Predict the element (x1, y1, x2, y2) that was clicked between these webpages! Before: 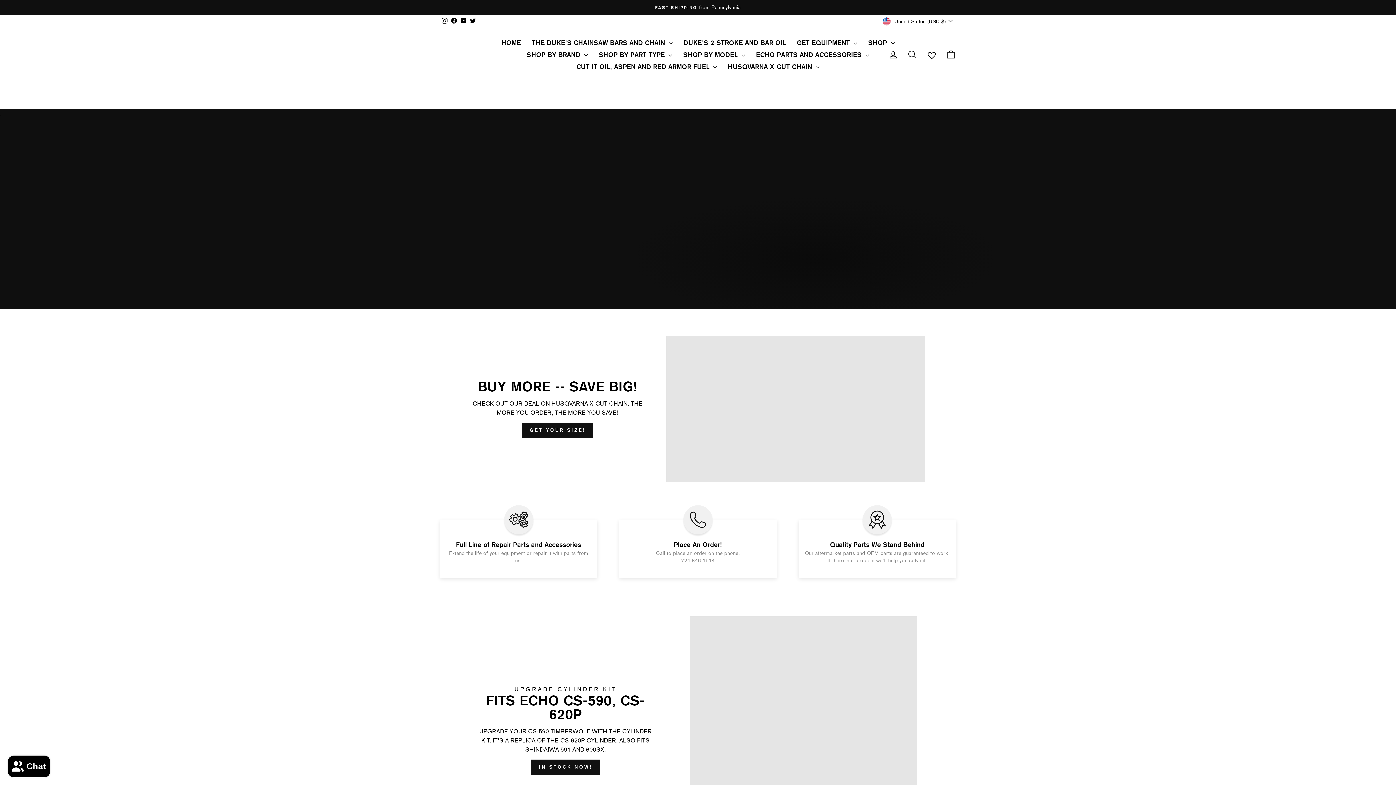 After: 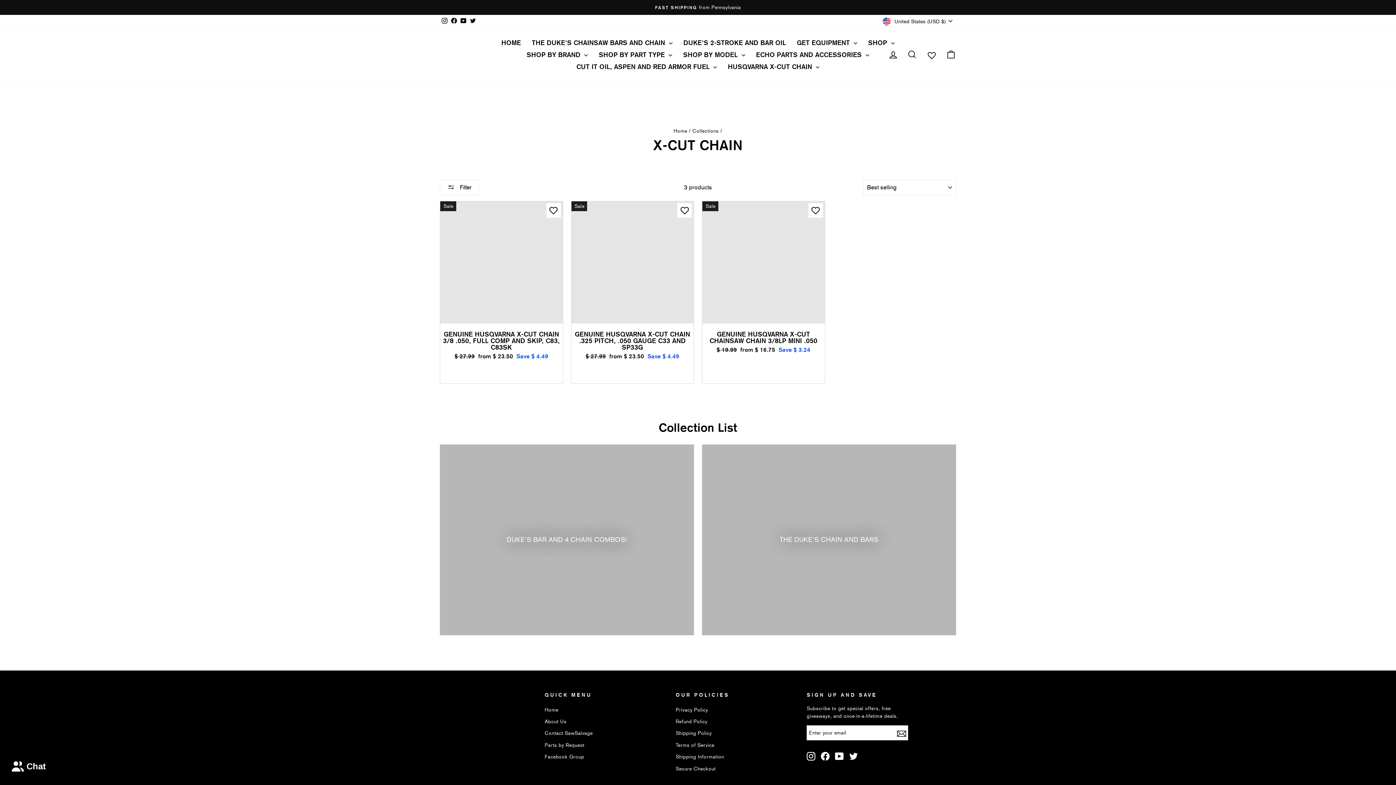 Action: bbox: (666, 336, 925, 482)